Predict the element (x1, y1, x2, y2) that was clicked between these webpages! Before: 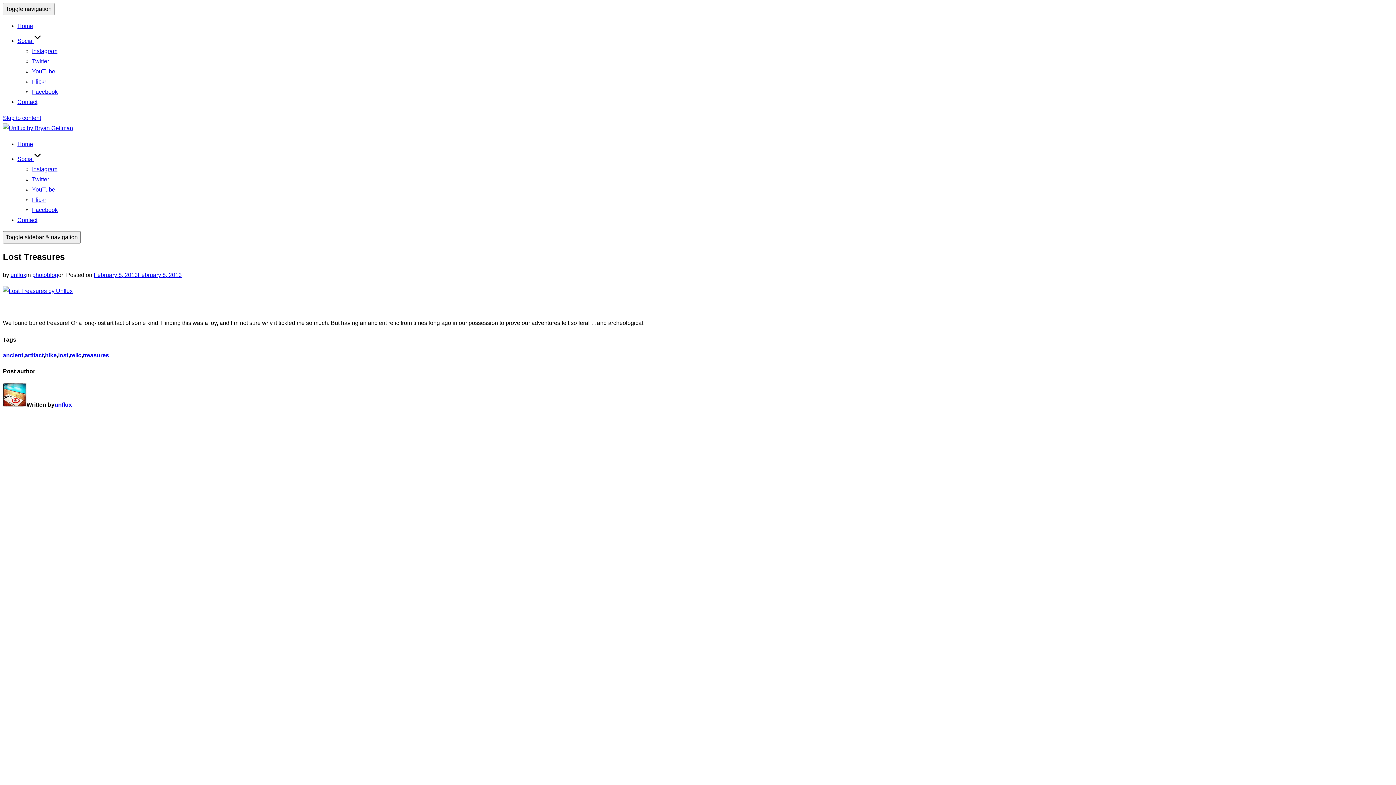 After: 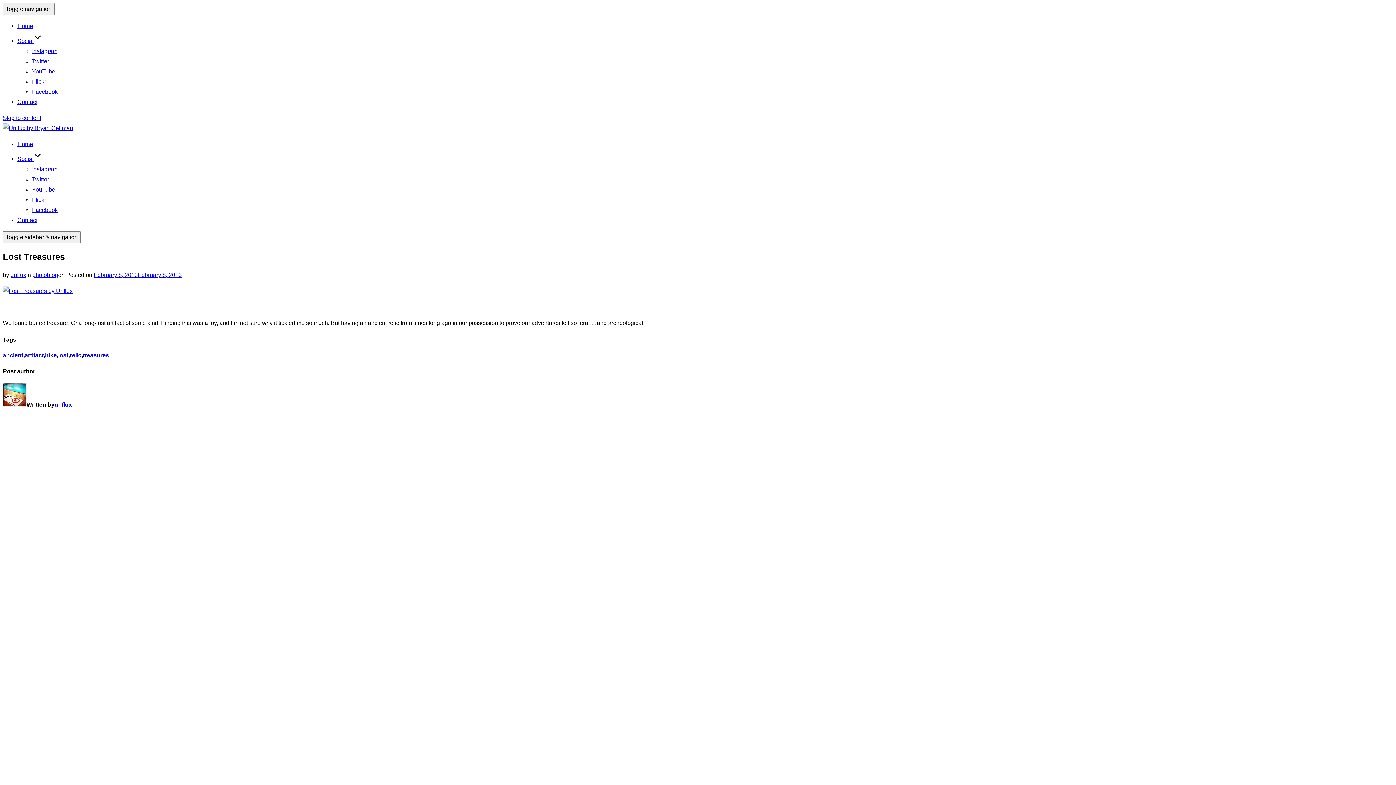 Action: bbox: (32, 176, 49, 182) label: Twitter